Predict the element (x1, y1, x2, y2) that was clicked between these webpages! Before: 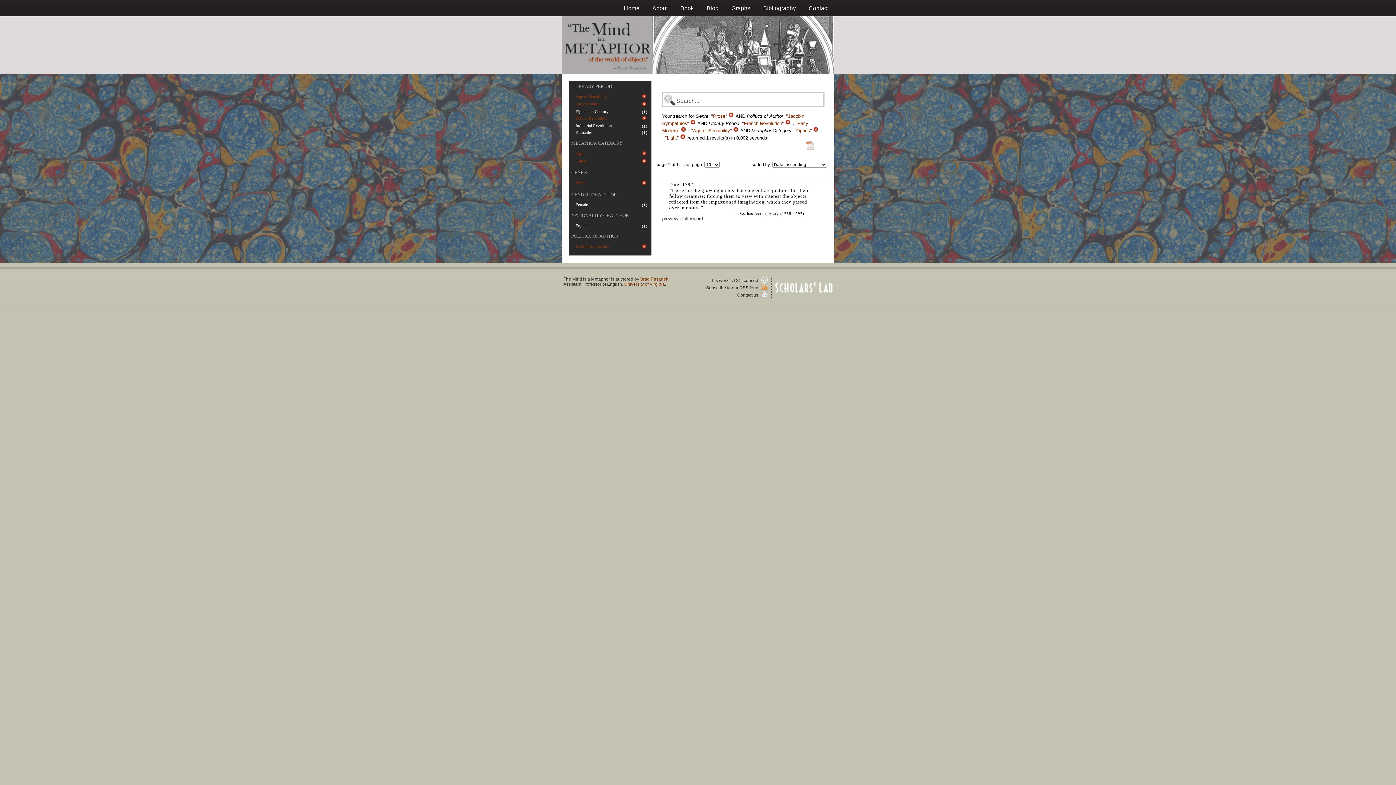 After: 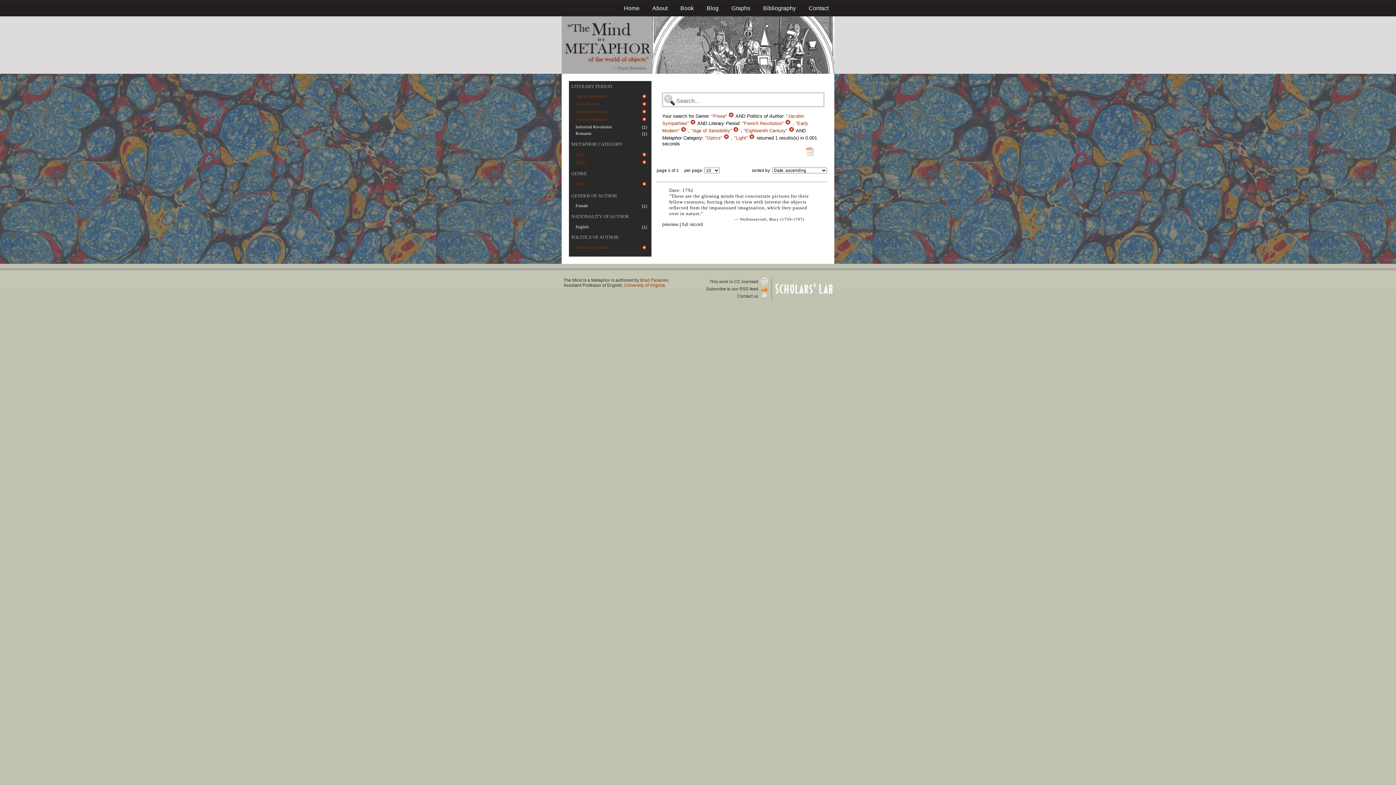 Action: label: Eighteenth Century bbox: (575, 109, 608, 114)